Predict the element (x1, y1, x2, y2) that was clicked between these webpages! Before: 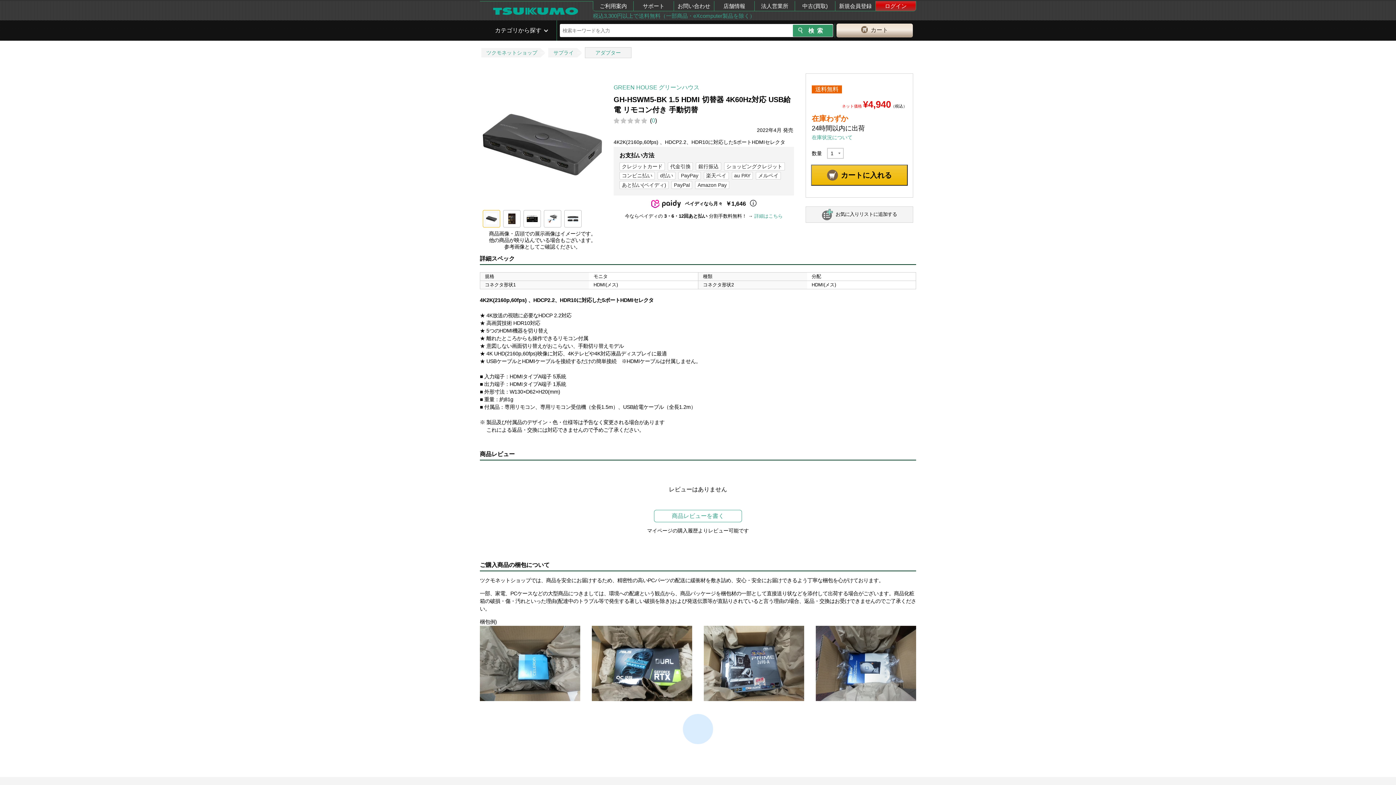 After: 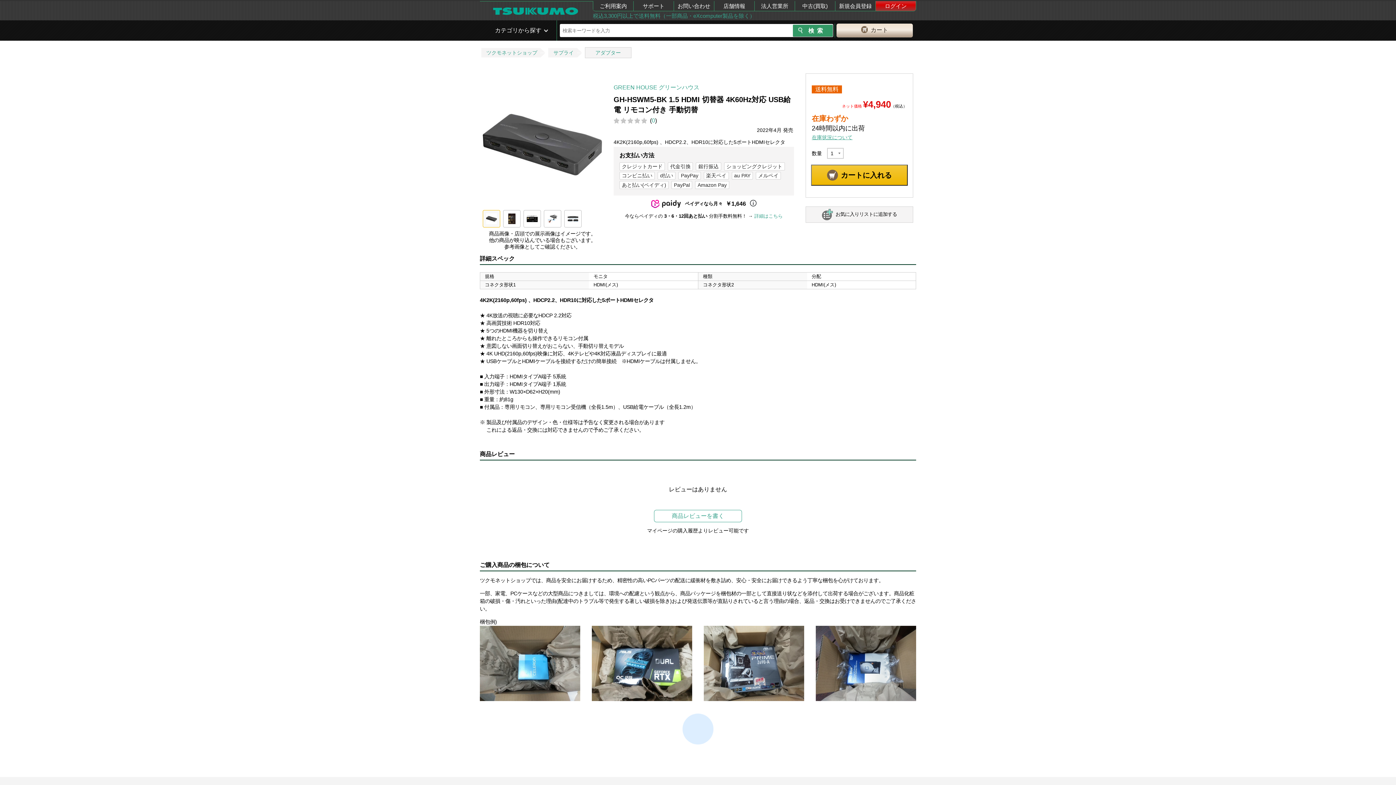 Action: label: 在庫状況について bbox: (812, 134, 852, 140)